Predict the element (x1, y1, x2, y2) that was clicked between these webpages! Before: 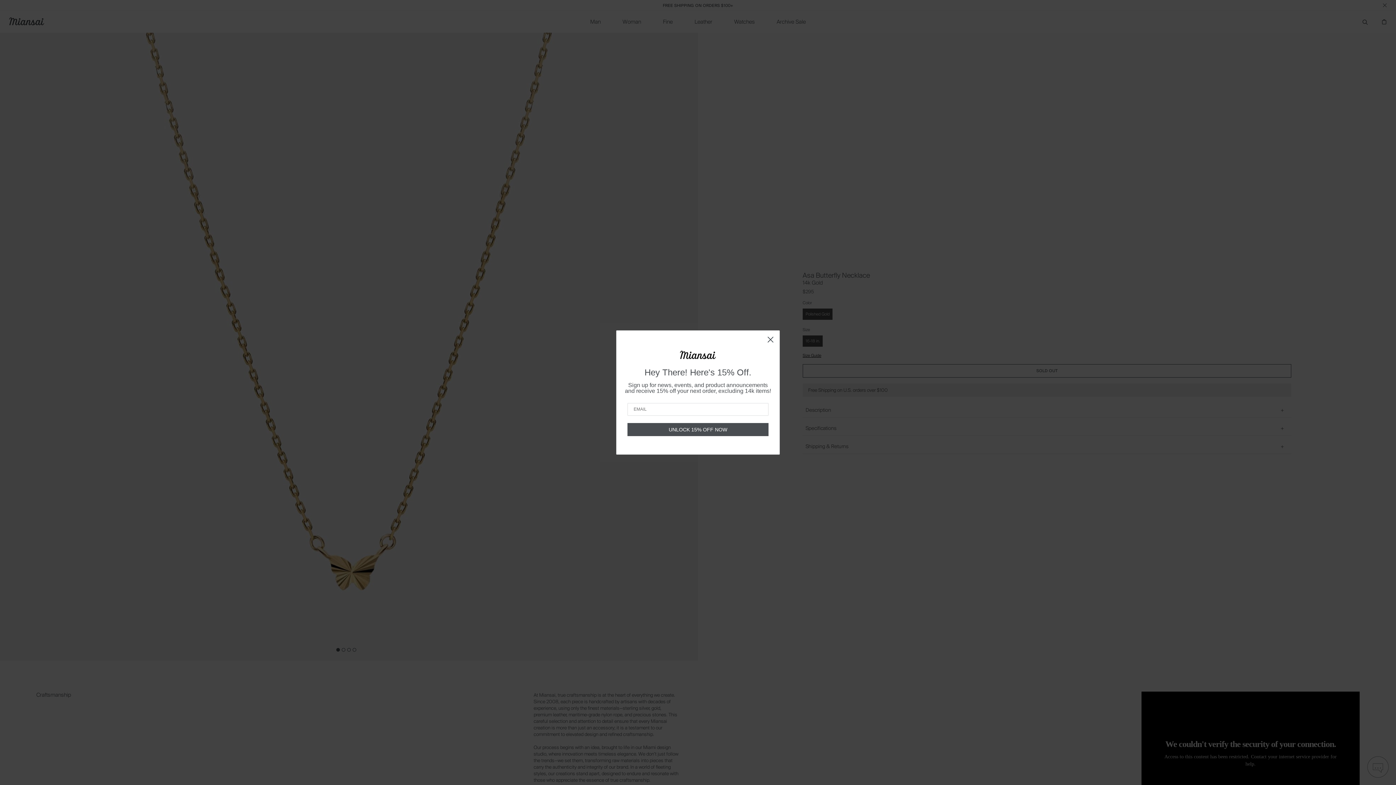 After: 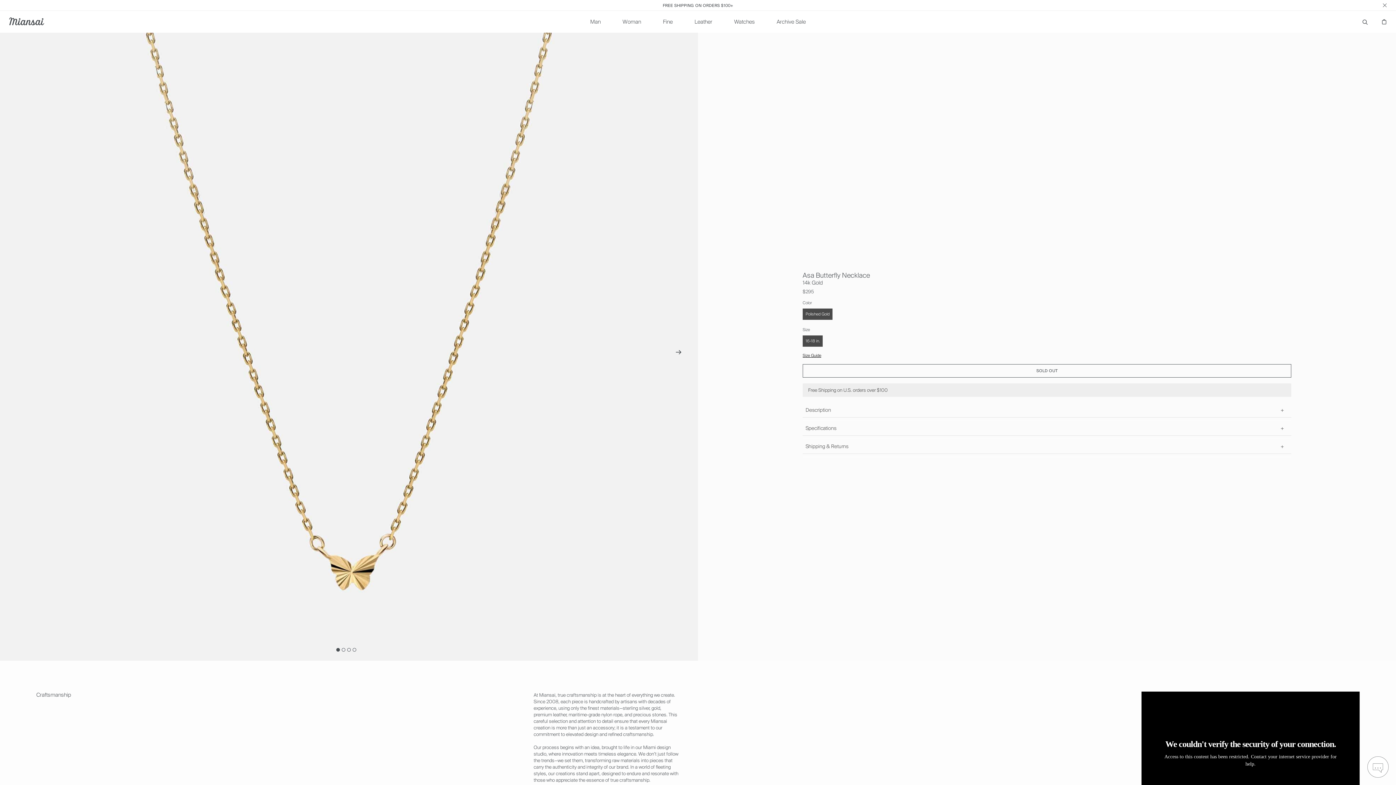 Action: label: Close dialog bbox: (764, 333, 777, 346)